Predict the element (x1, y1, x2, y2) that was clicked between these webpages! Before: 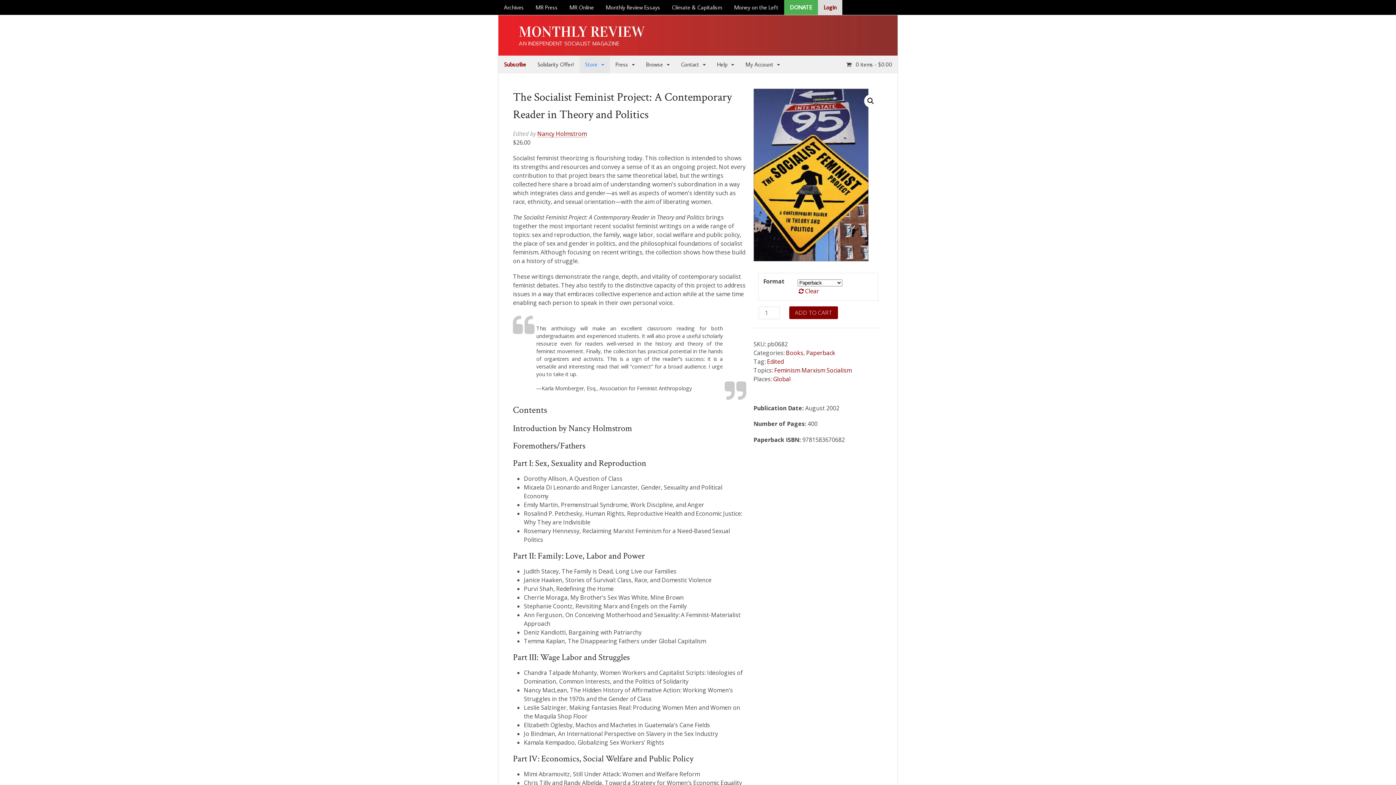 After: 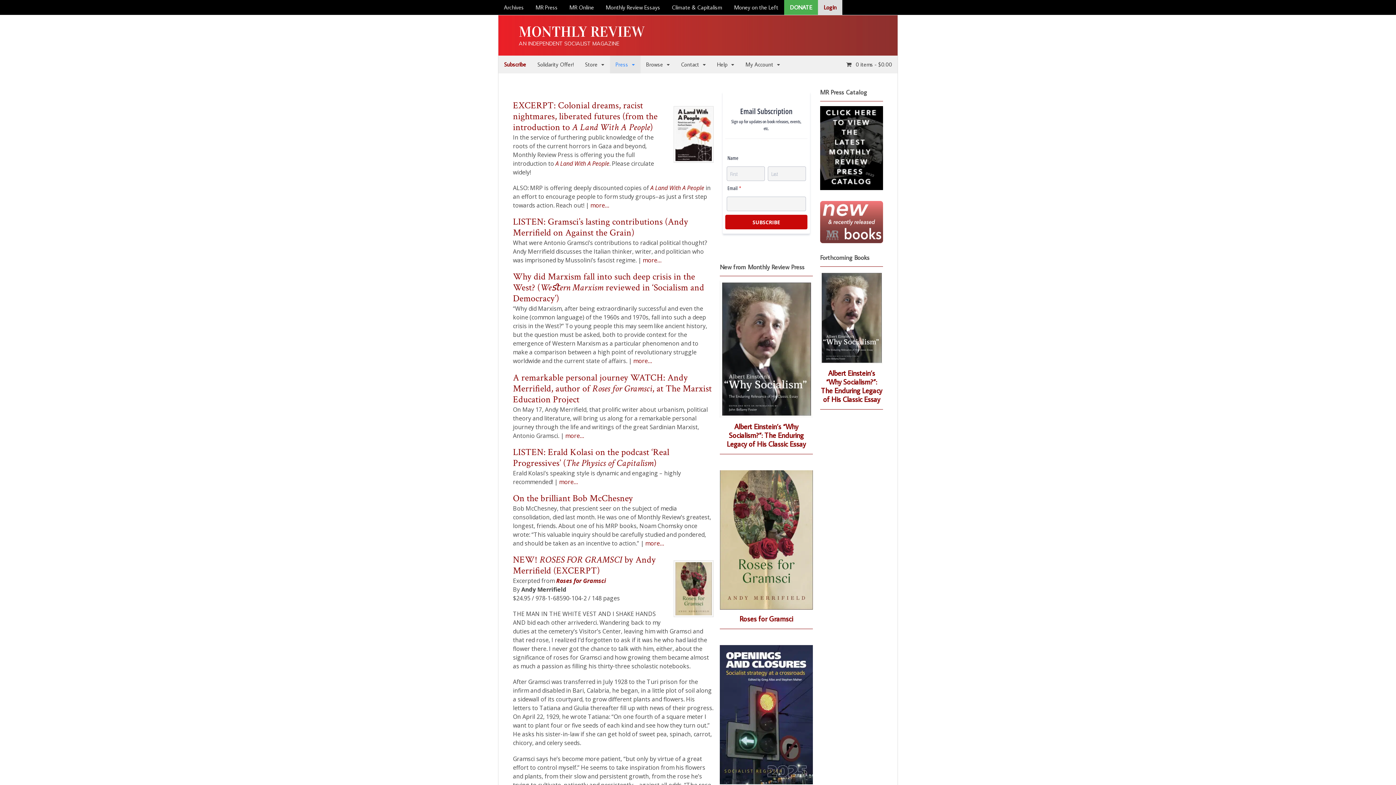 Action: label: MR Press bbox: (529, 0, 563, 14)